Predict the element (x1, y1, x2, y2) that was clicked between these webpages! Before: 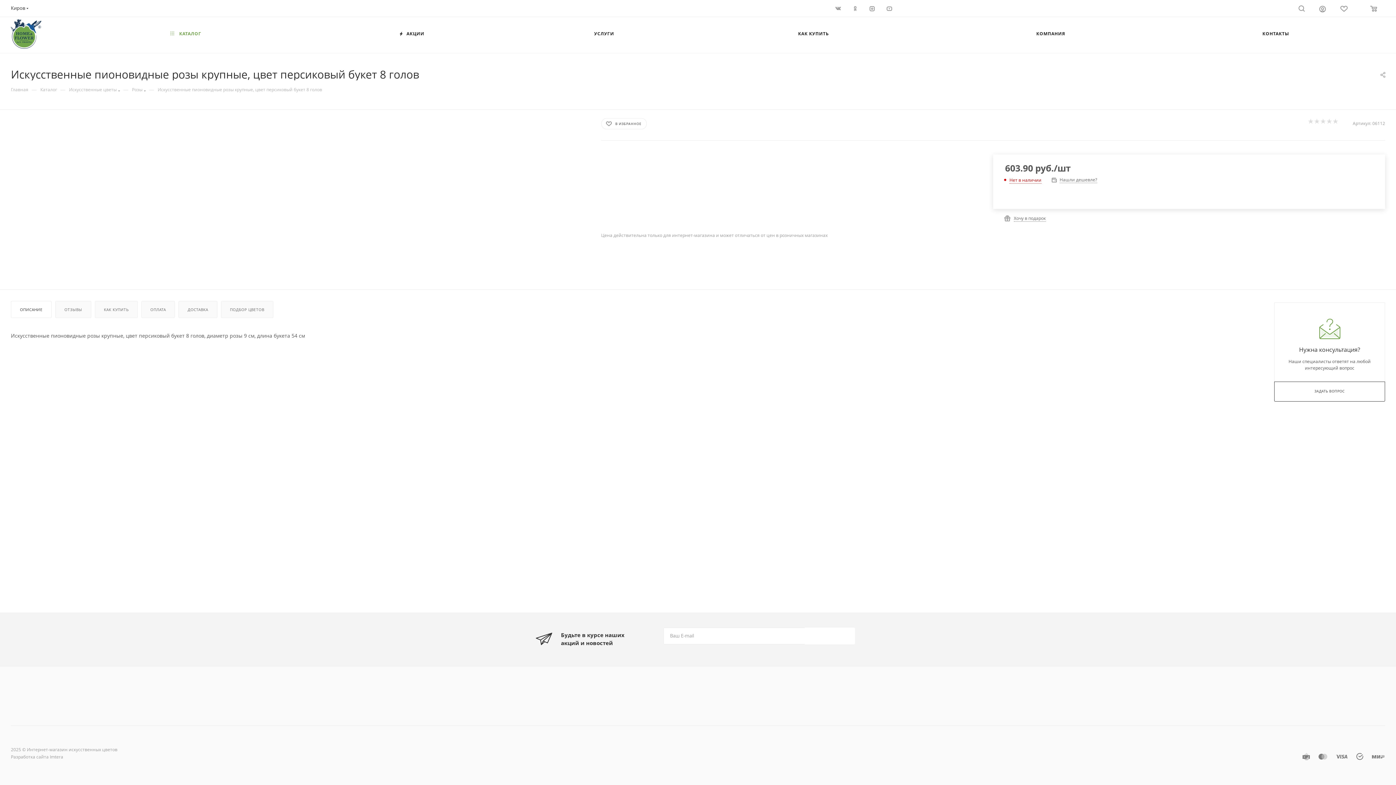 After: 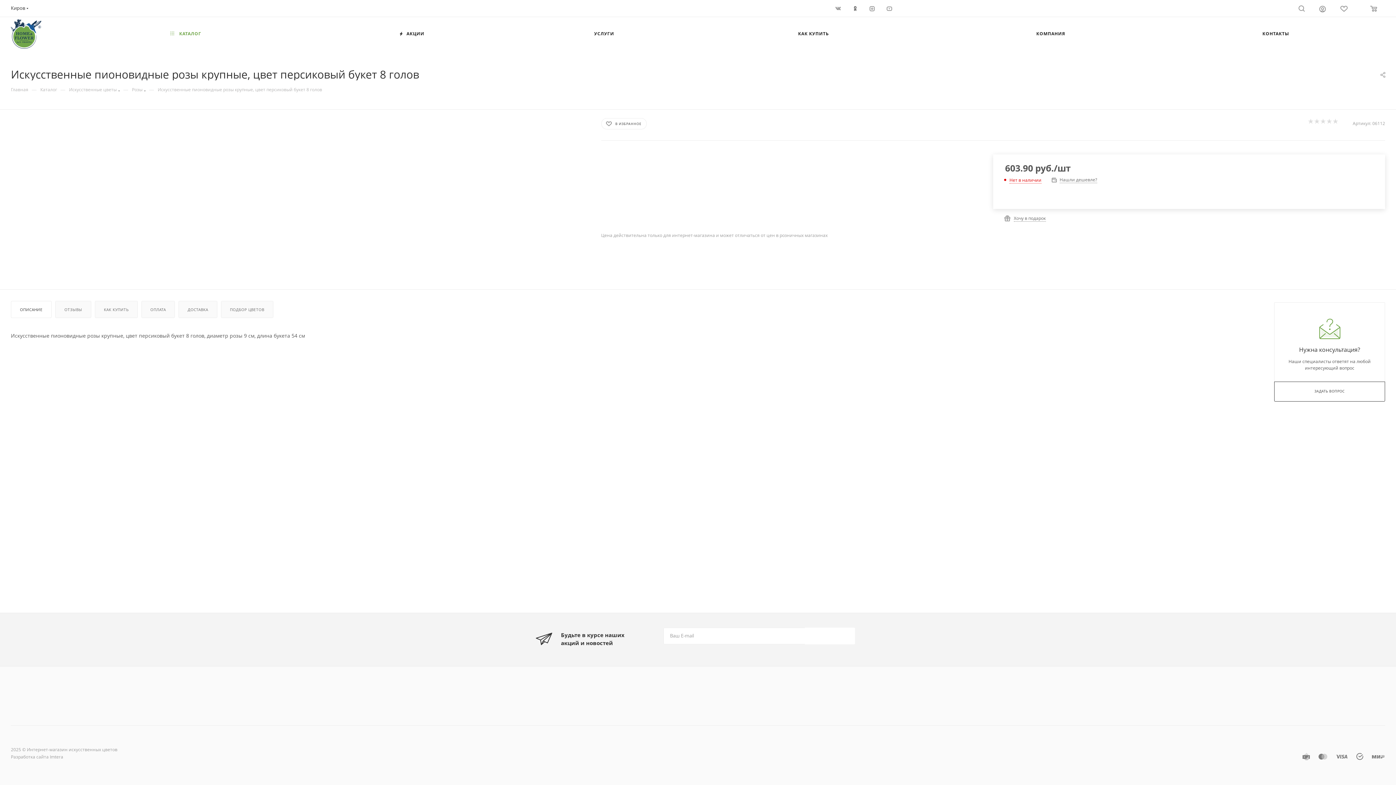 Action: bbox: (847, 0, 864, 16)